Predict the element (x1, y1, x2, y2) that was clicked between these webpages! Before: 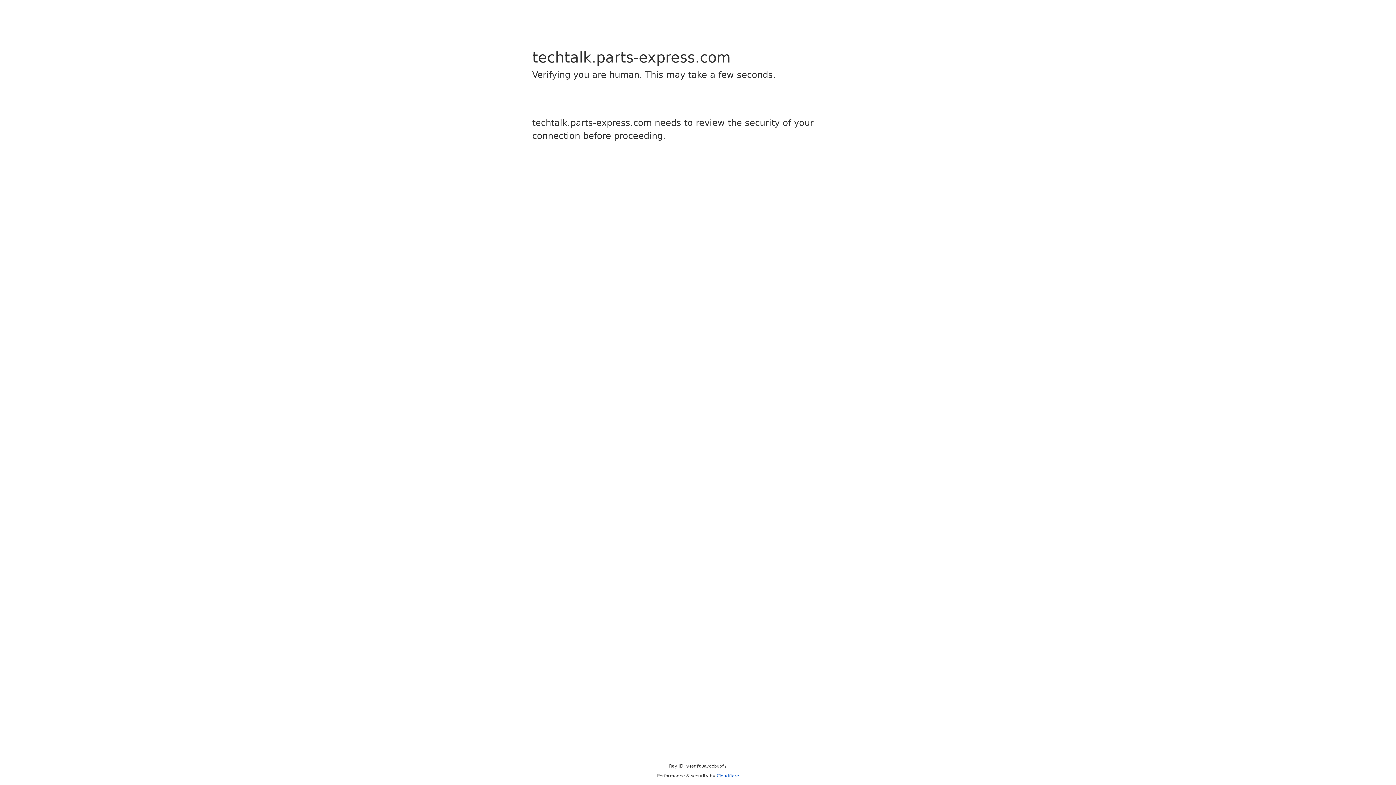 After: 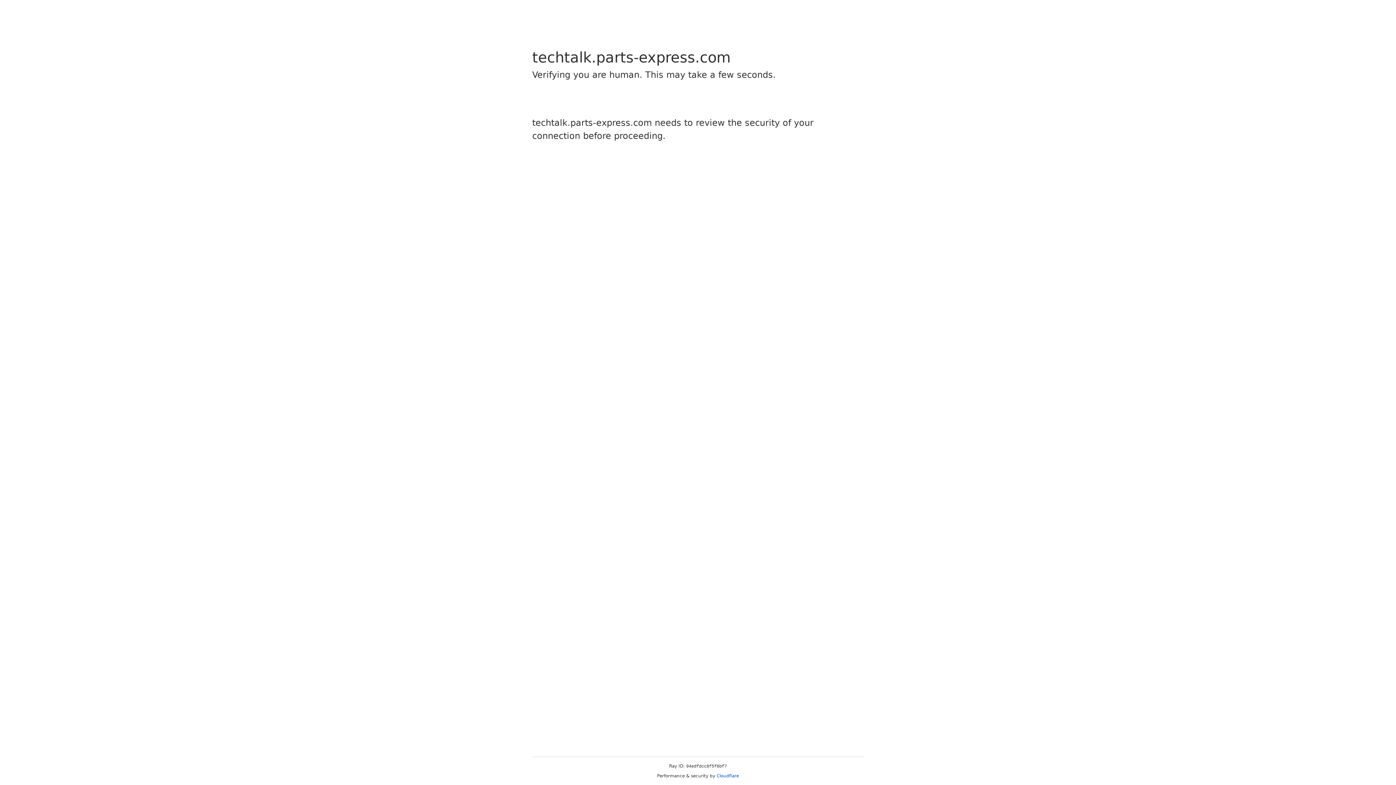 Action: label: Cloudflare bbox: (716, 773, 739, 778)